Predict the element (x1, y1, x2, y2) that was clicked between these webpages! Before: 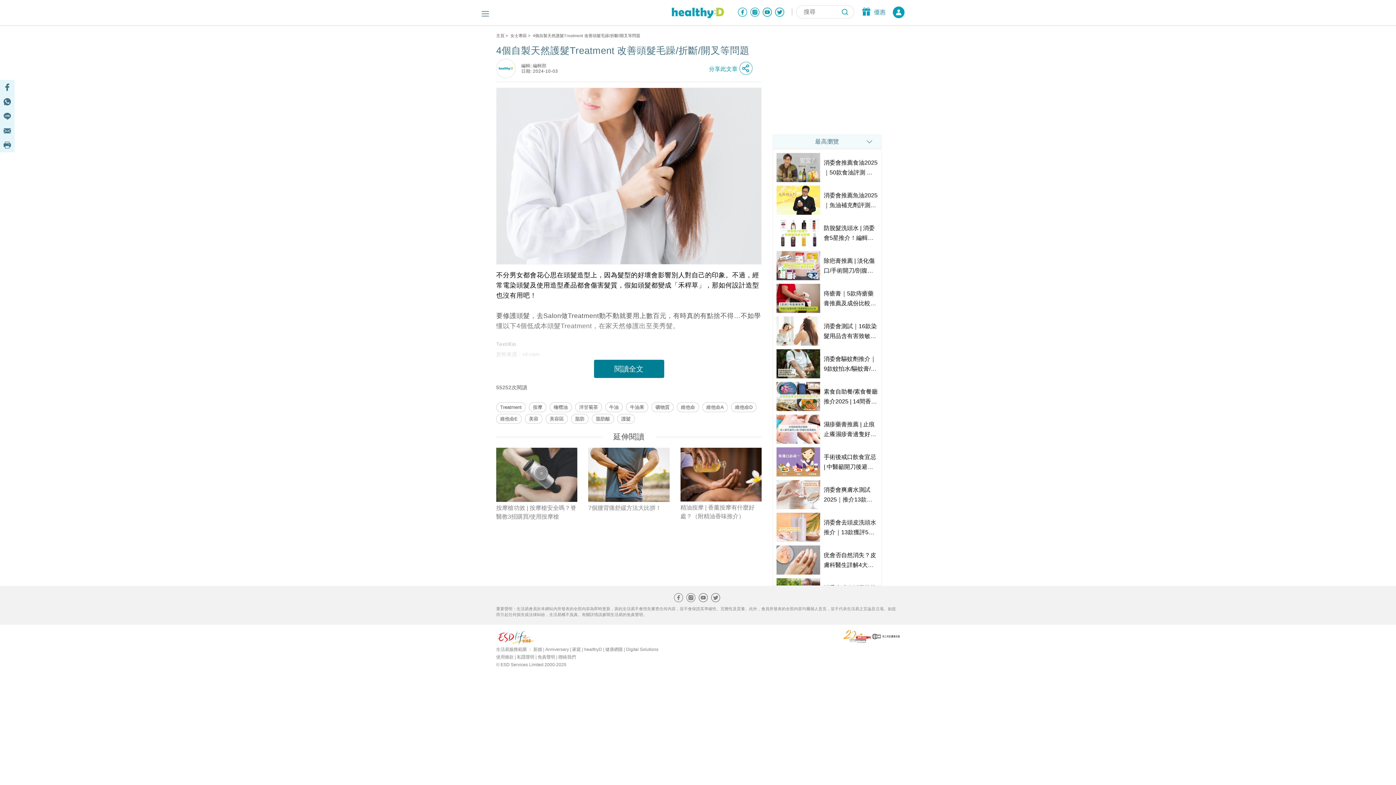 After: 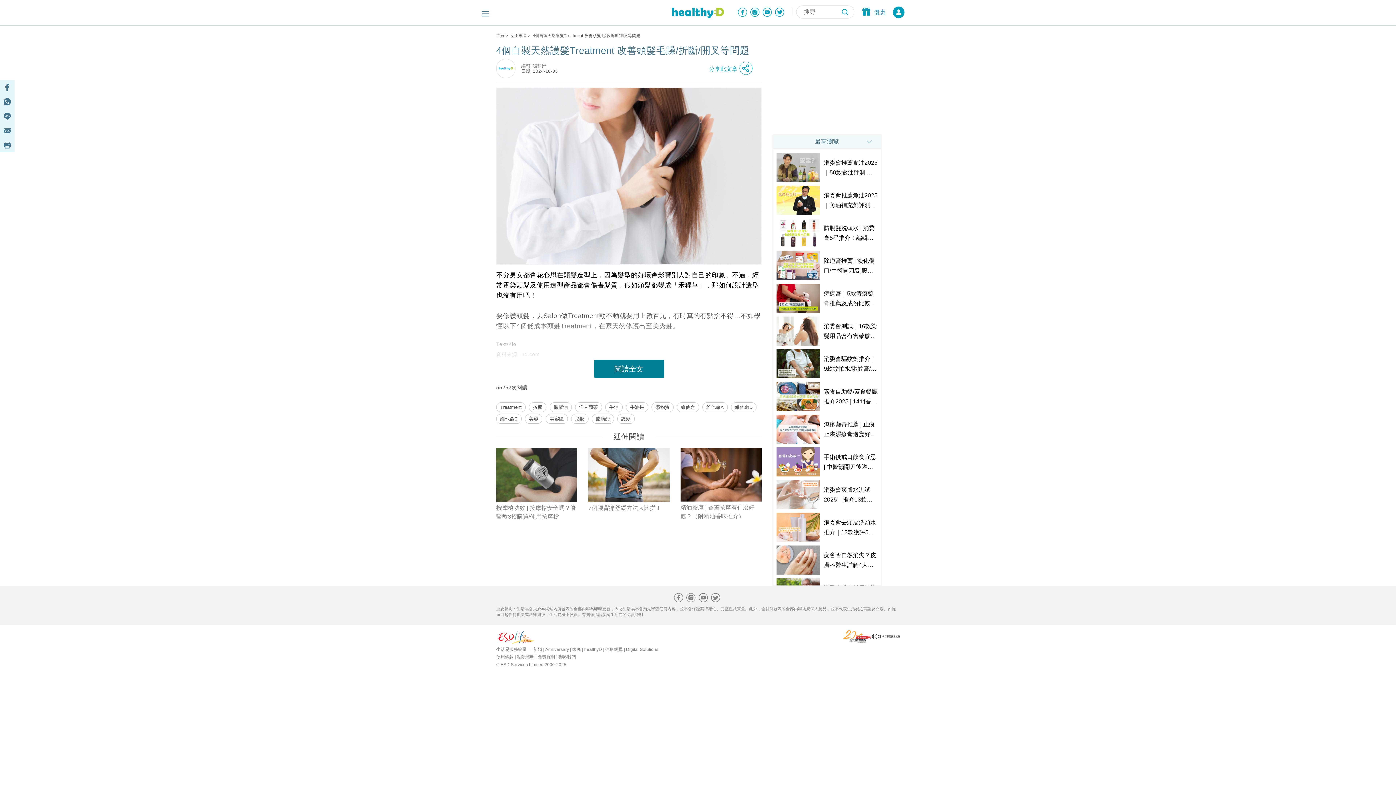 Action: bbox: (698, 596, 709, 602)